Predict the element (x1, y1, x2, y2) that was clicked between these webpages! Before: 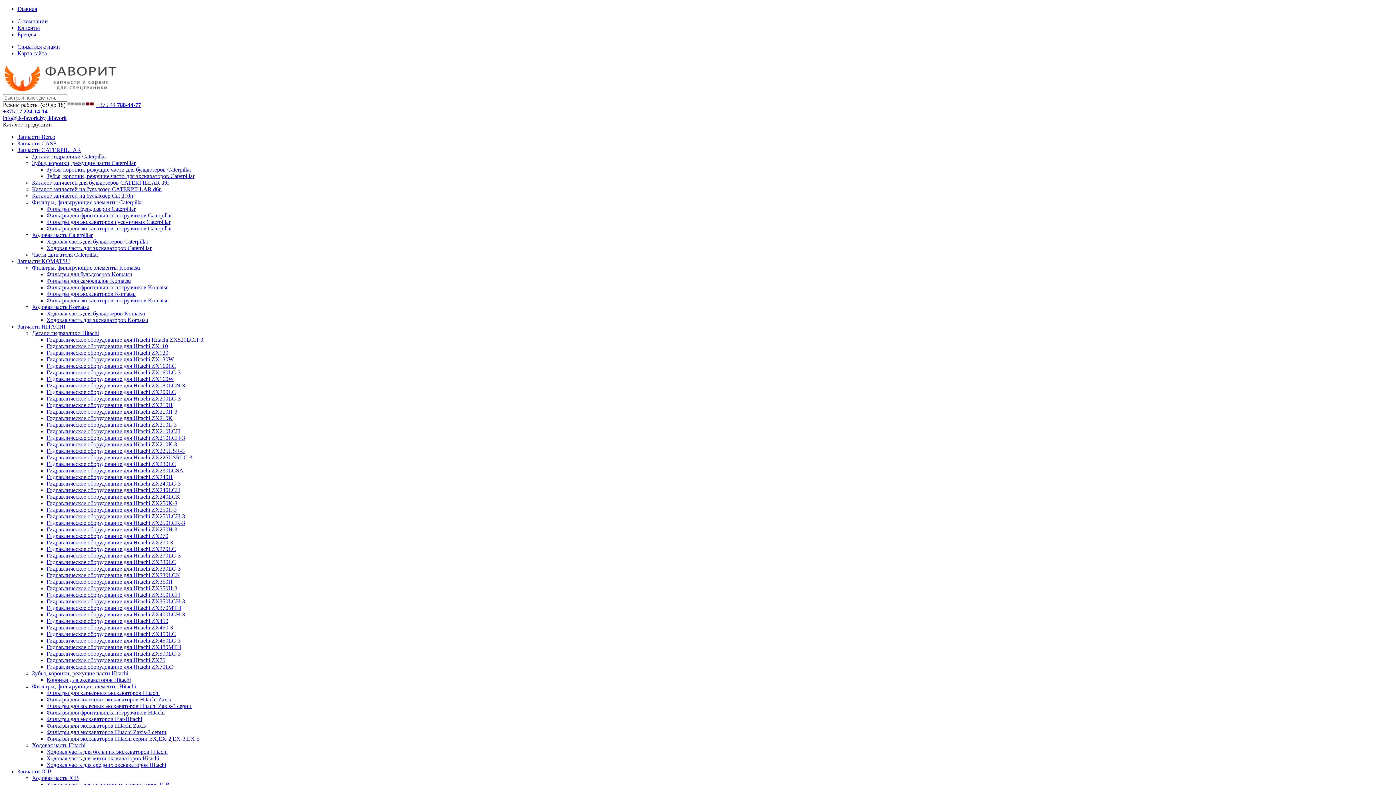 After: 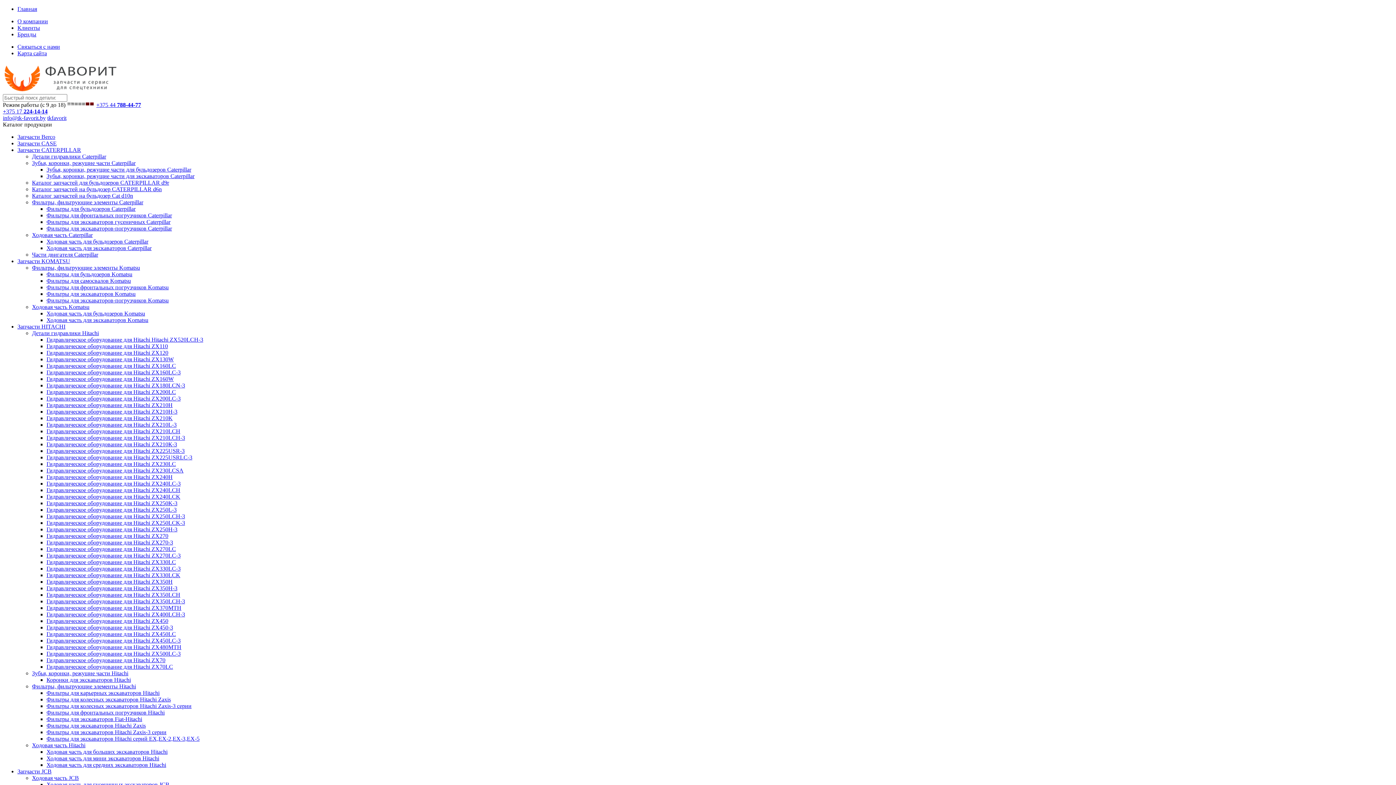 Action: label: Коронки для экскаваторов Hitachi bbox: (46, 677, 130, 683)